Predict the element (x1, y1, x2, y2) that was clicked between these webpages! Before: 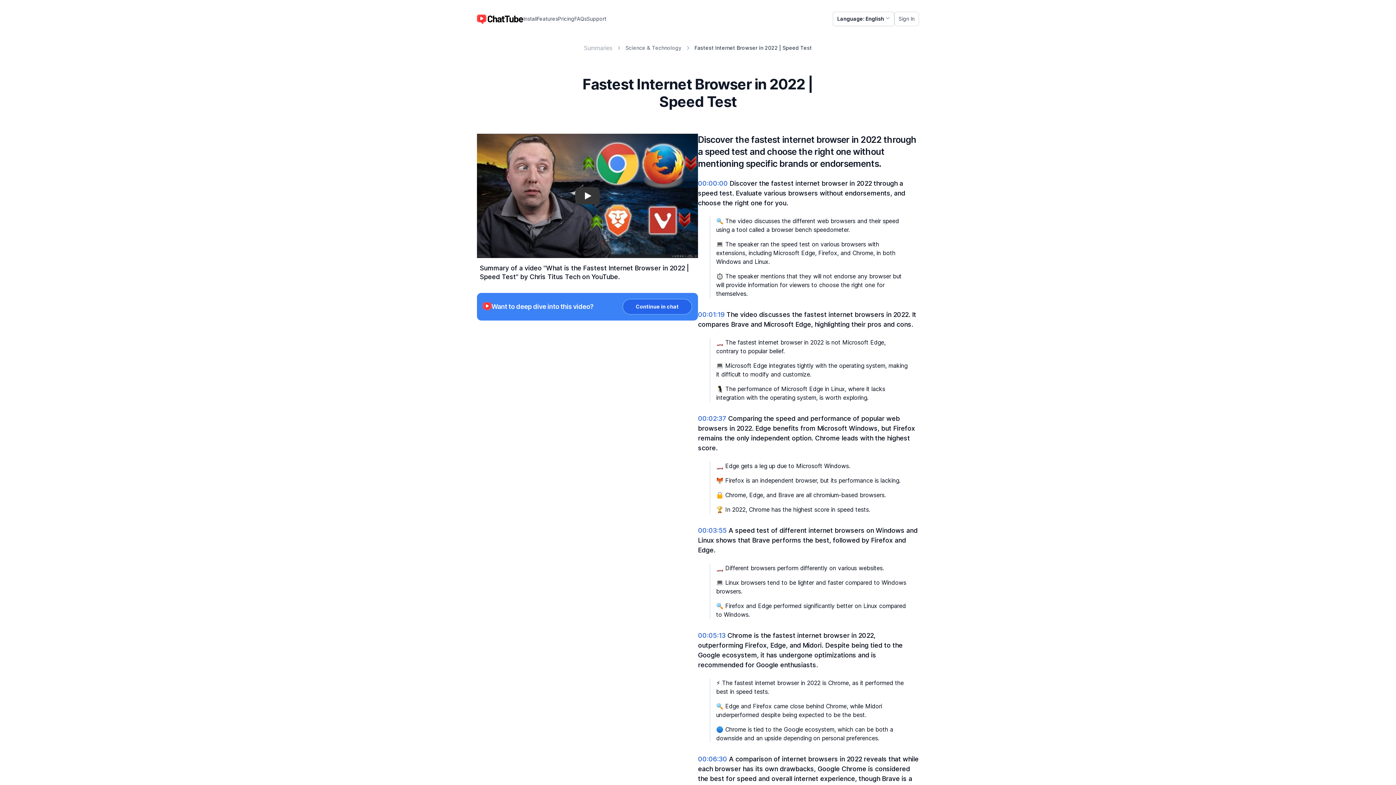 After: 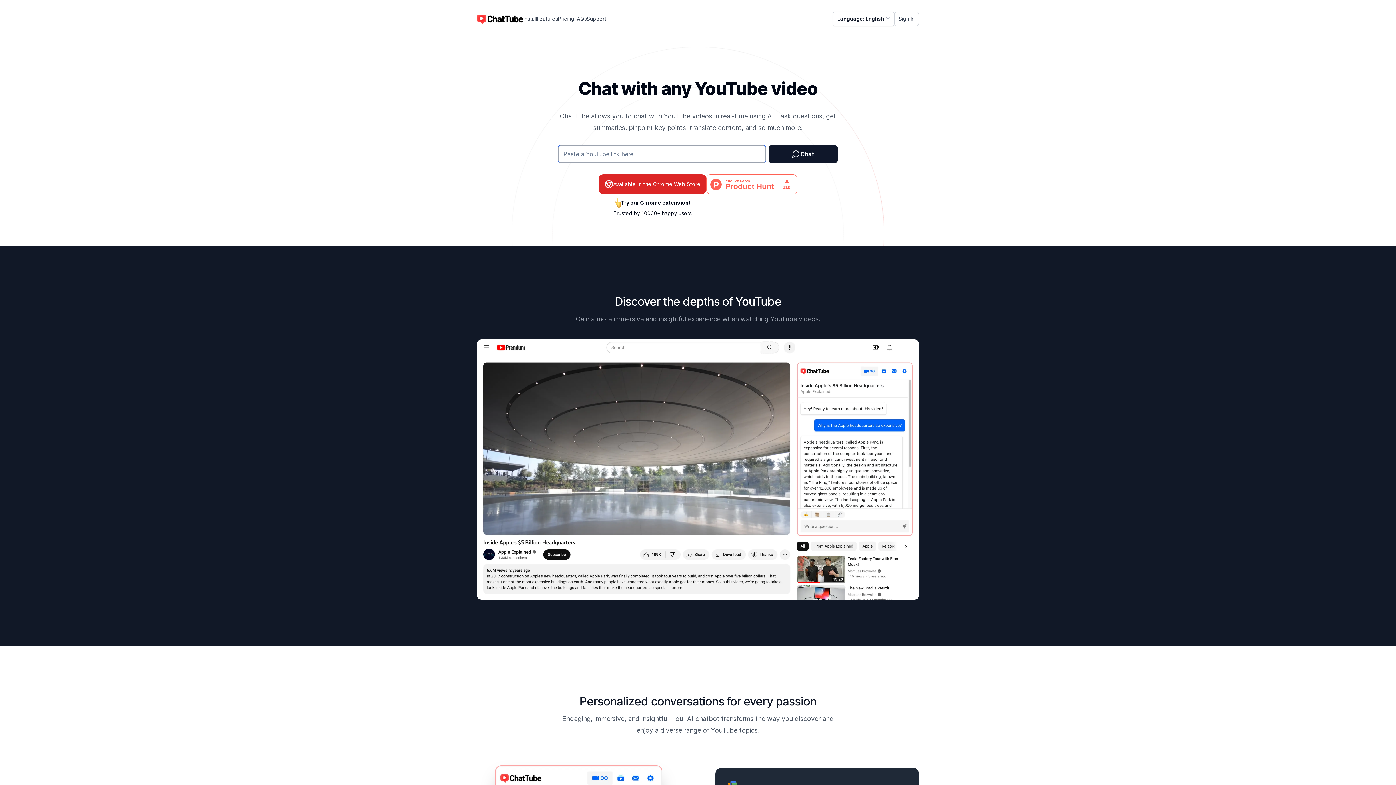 Action: label: Home bbox: (477, 13, 523, 23)